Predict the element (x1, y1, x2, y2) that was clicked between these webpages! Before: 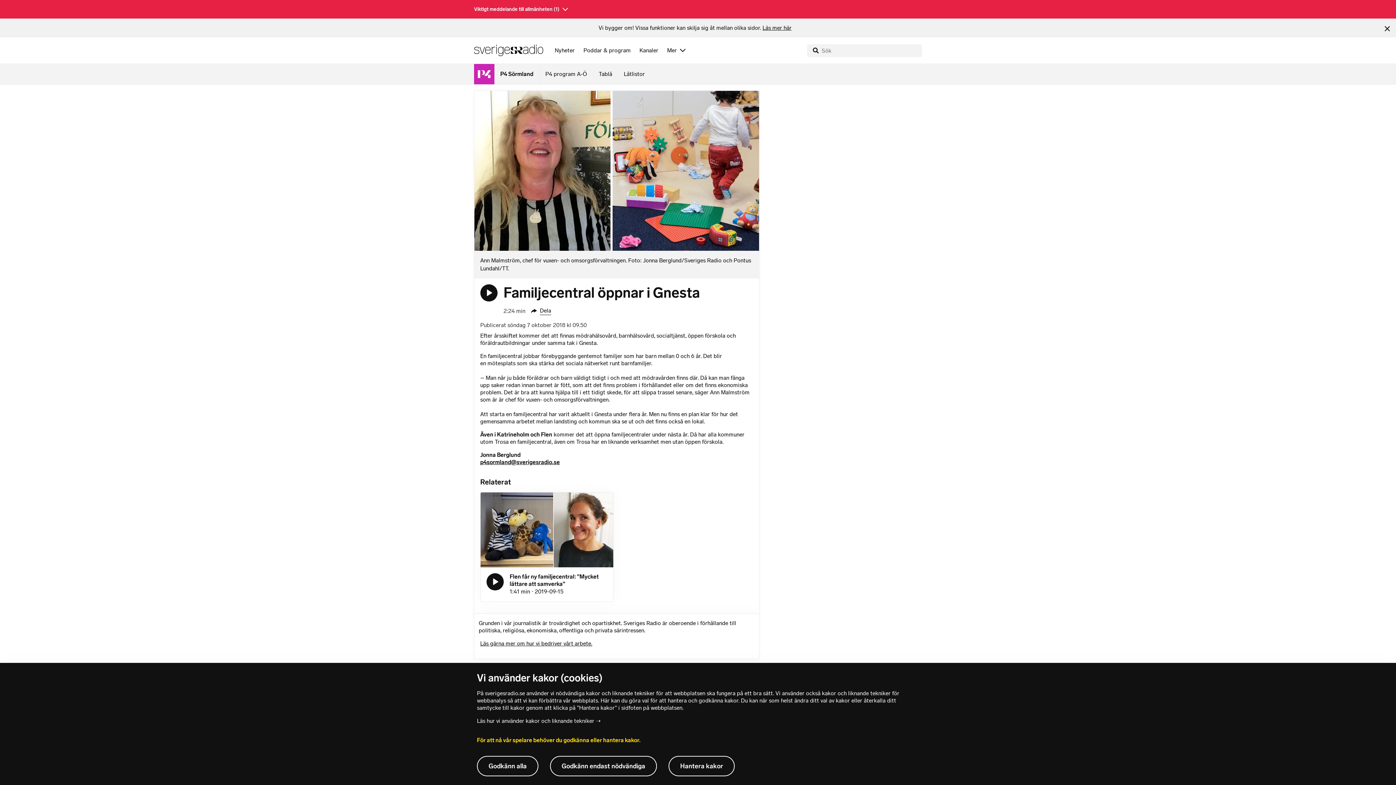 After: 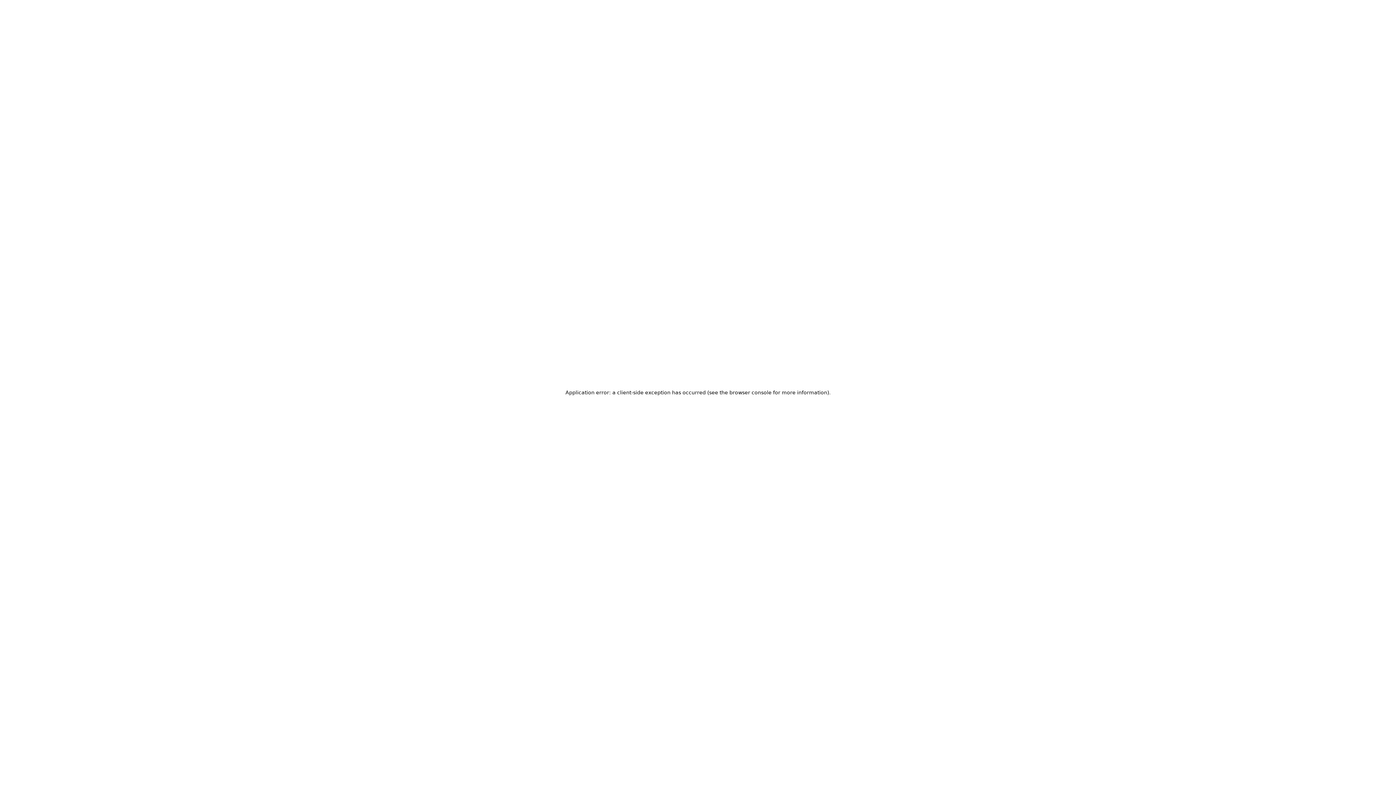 Action: bbox: (633, 37, 661, 63) label: Kanaler